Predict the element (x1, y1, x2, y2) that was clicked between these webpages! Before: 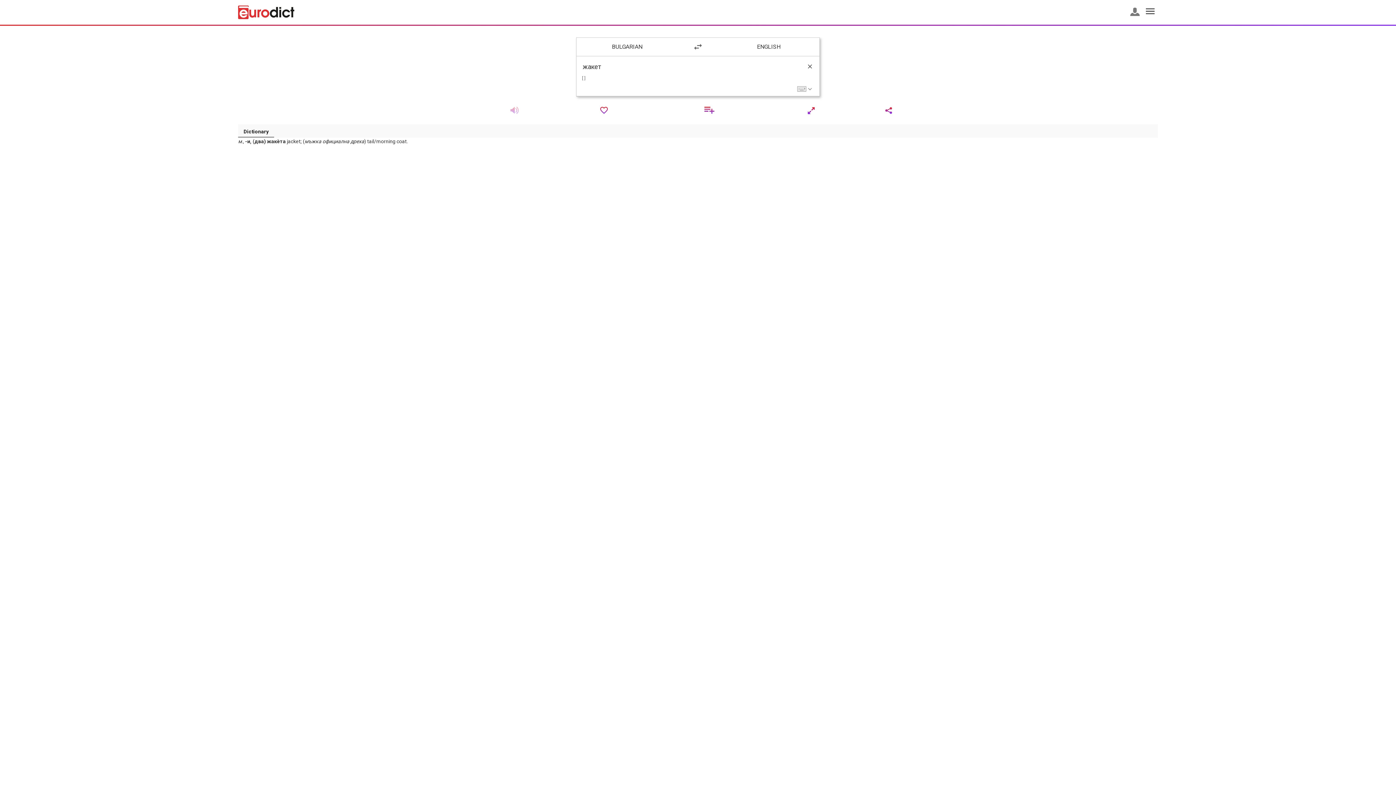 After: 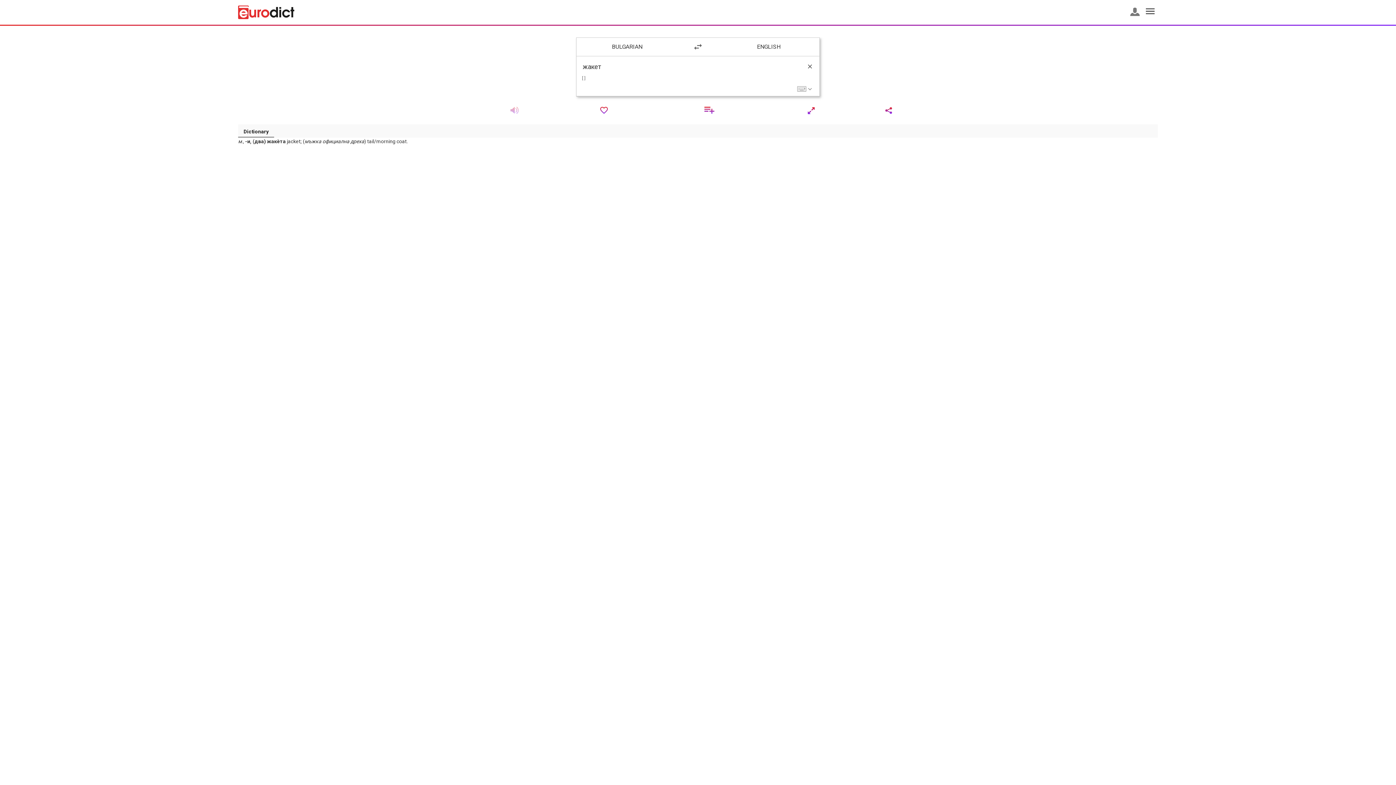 Action: bbox: (238, 124, 274, 137) label: Dictionary